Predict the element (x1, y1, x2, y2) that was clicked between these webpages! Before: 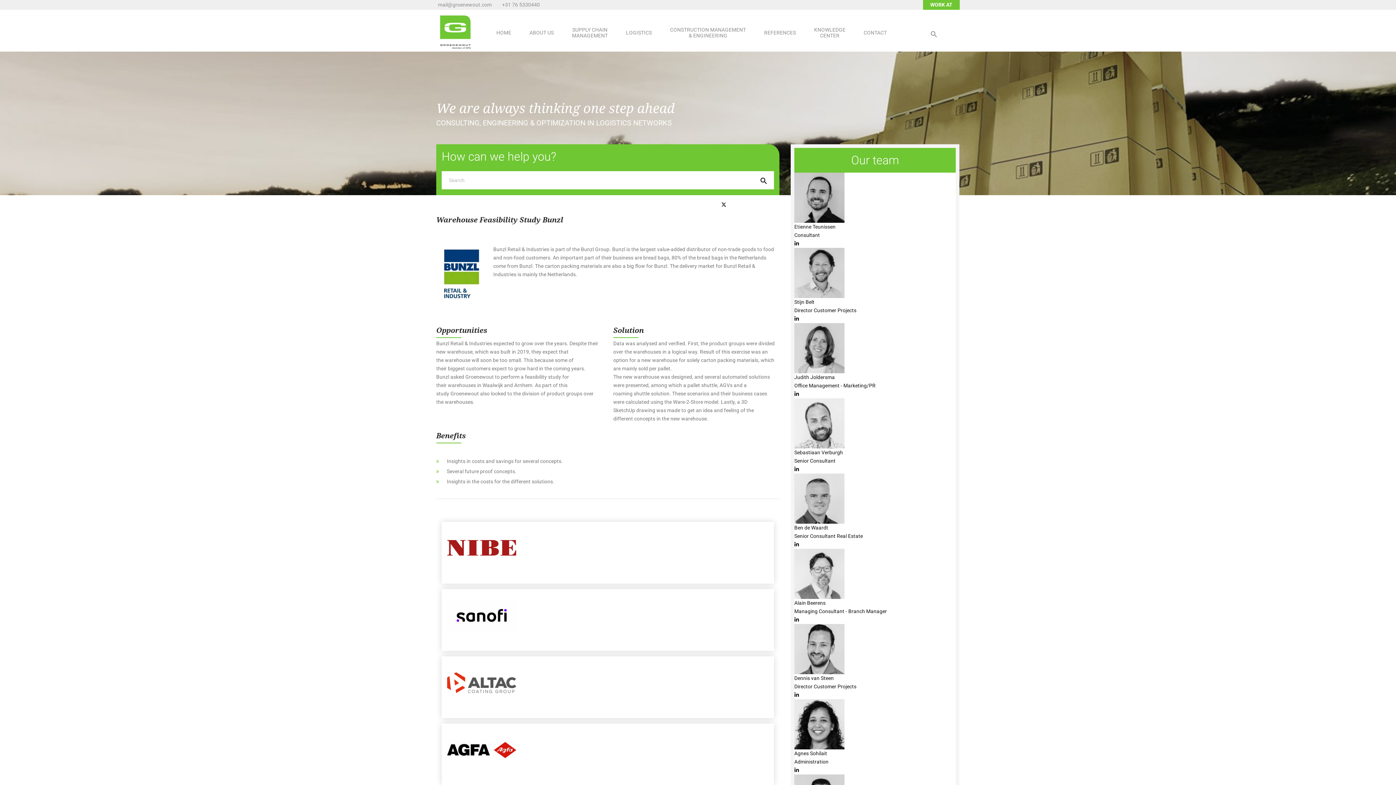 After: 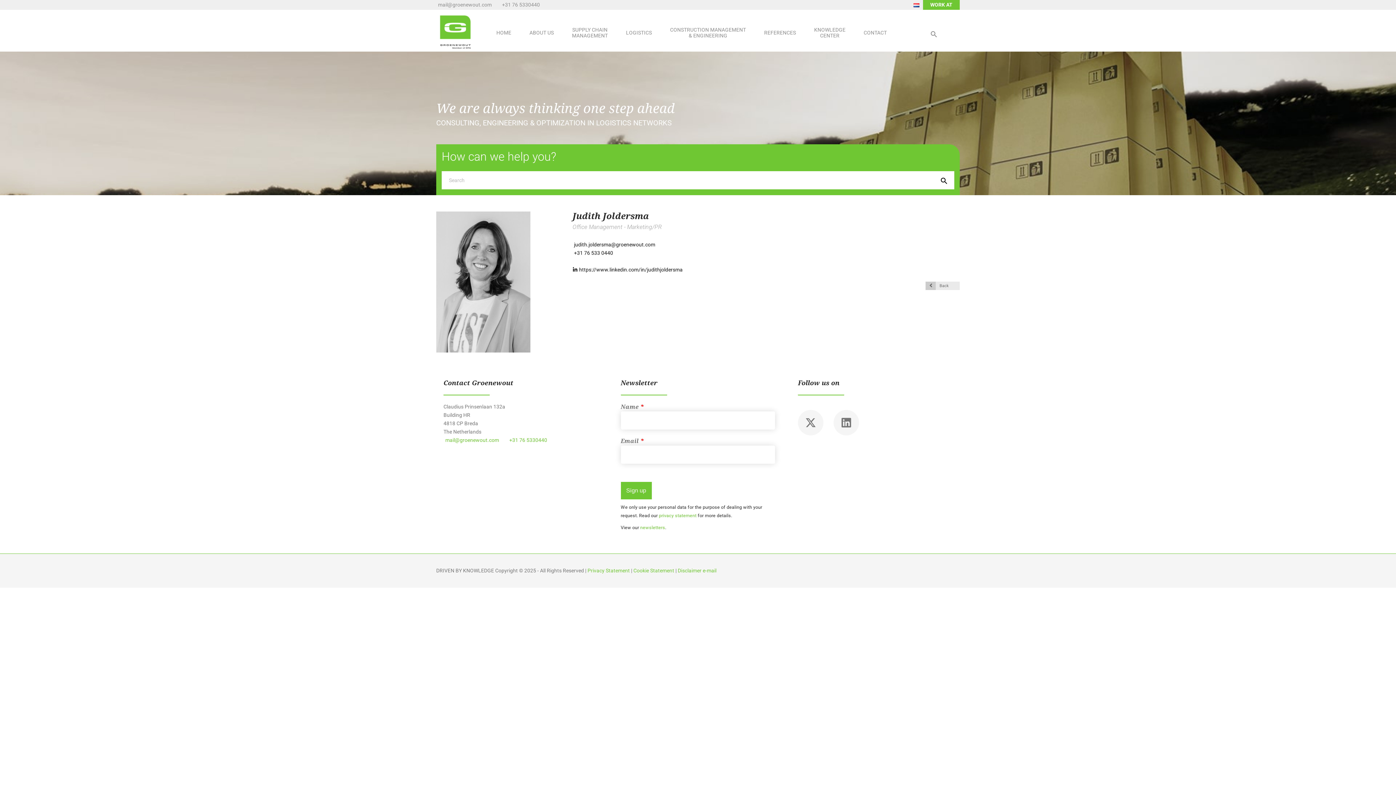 Action: bbox: (794, 344, 844, 350)